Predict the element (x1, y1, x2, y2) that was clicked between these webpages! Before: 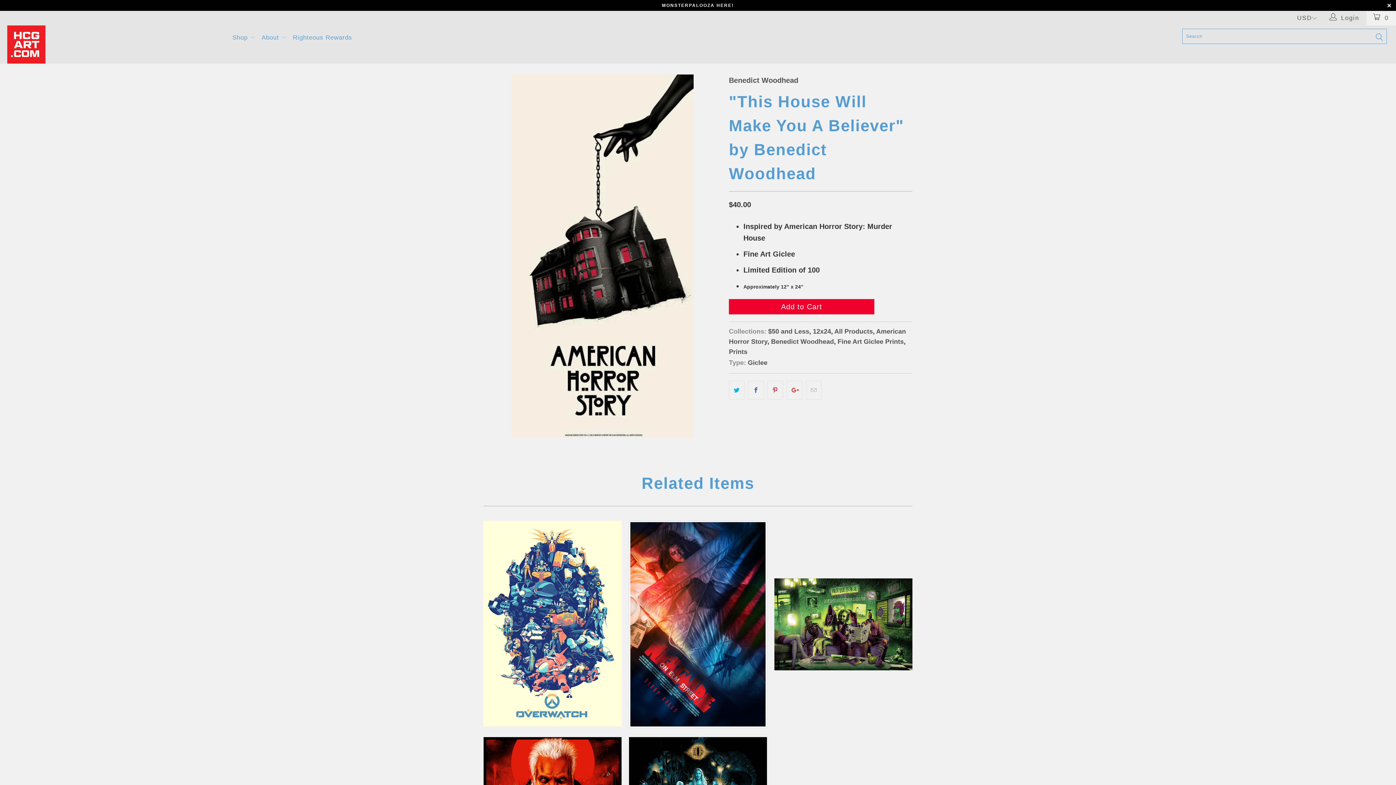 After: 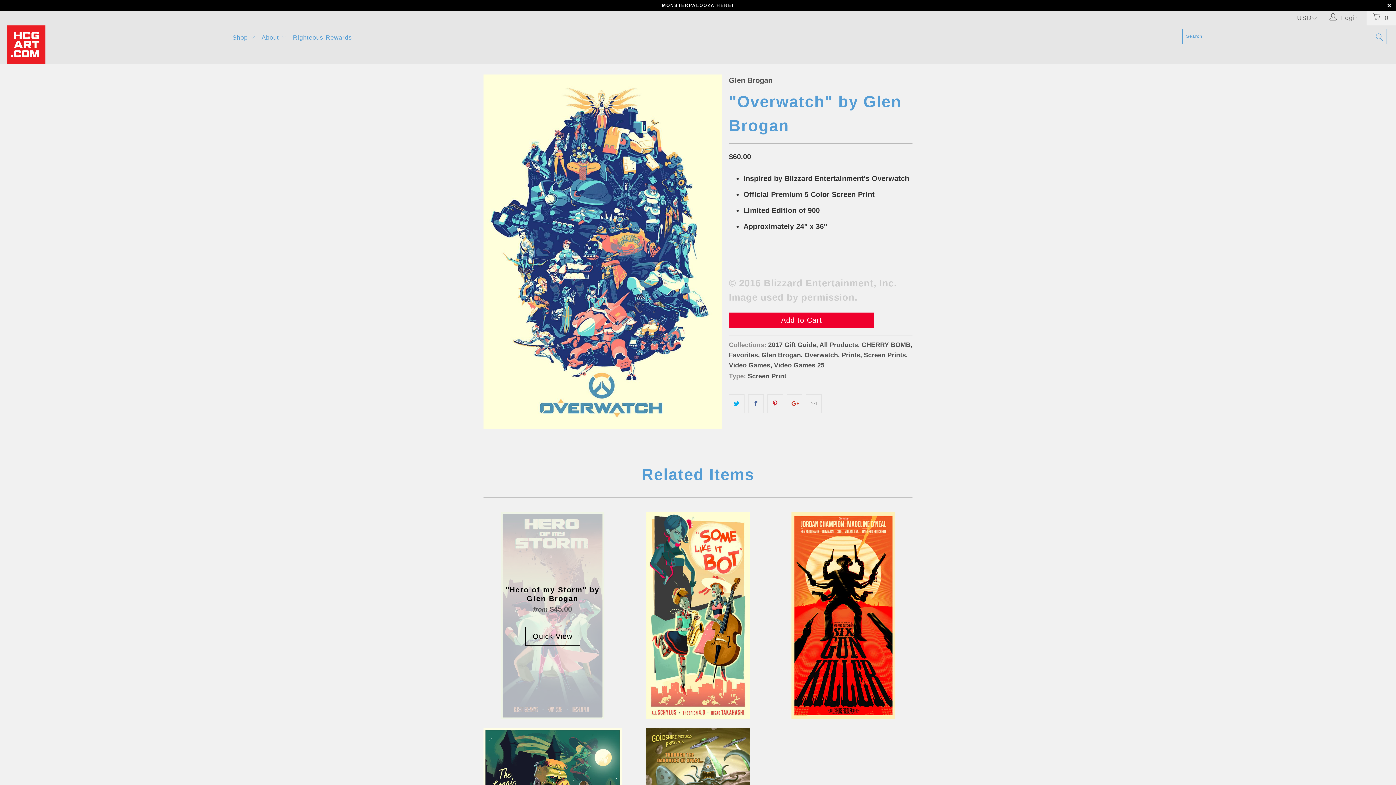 Action: bbox: (483, 521, 621, 726) label: "Overwatch" by Glen Brogan